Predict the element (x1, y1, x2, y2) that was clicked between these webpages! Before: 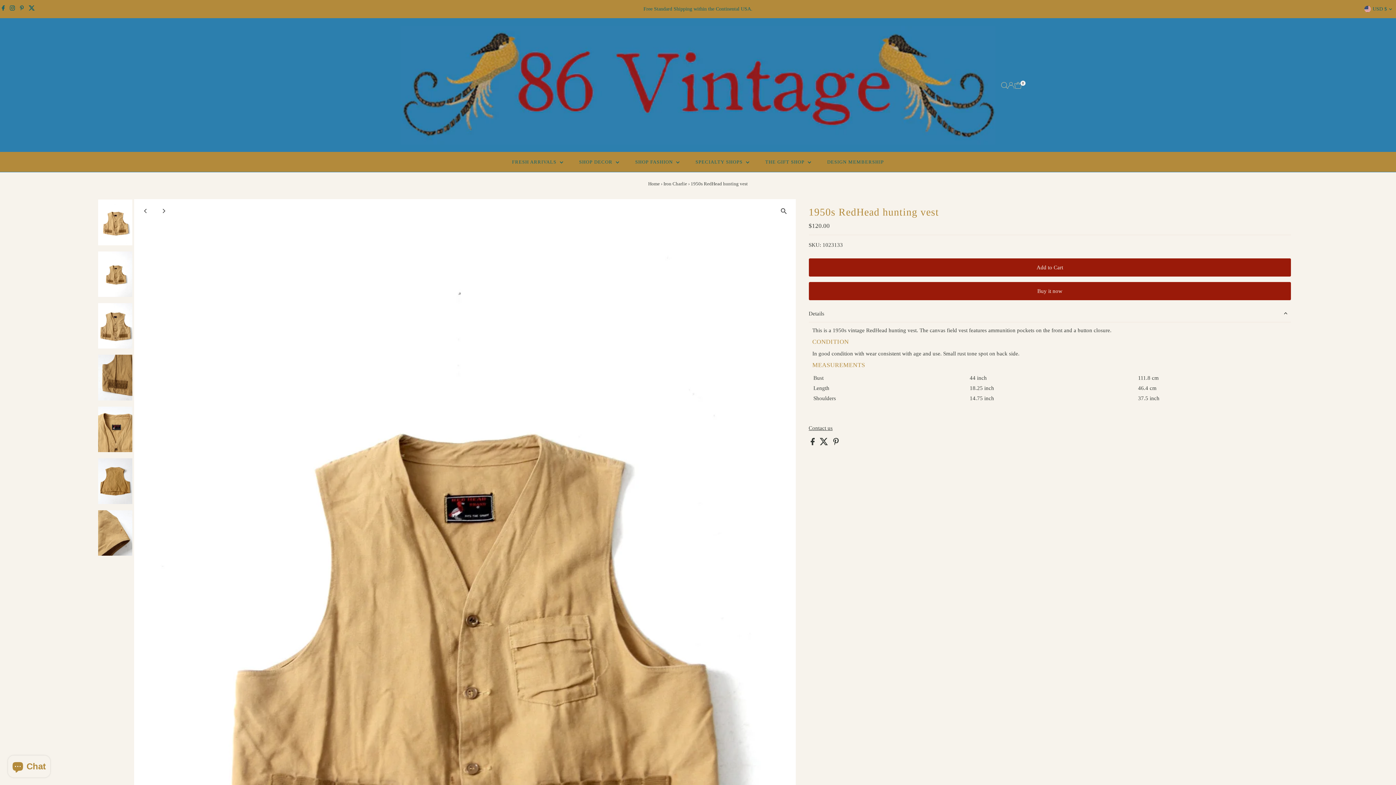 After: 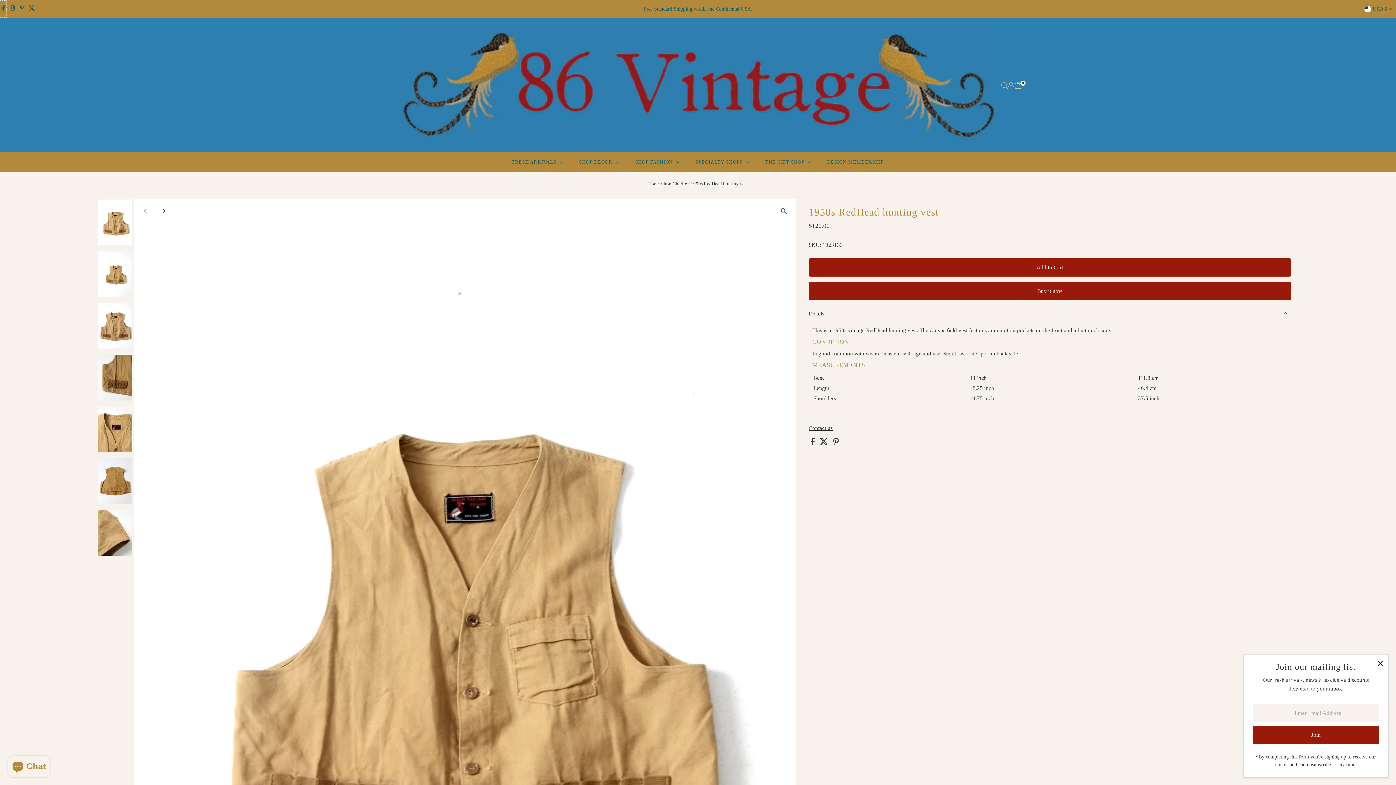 Action: label: Facebook bbox: (0, 0, 6, 17)